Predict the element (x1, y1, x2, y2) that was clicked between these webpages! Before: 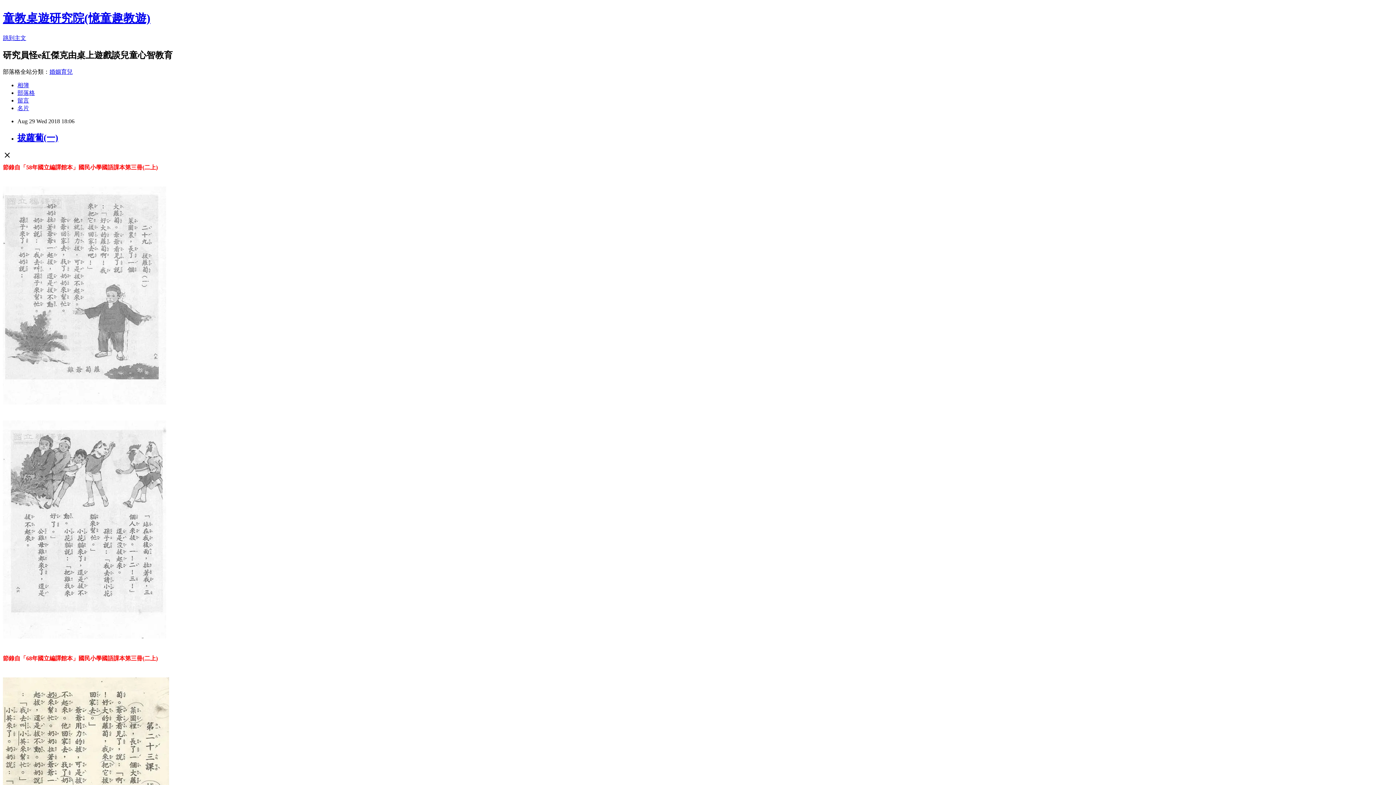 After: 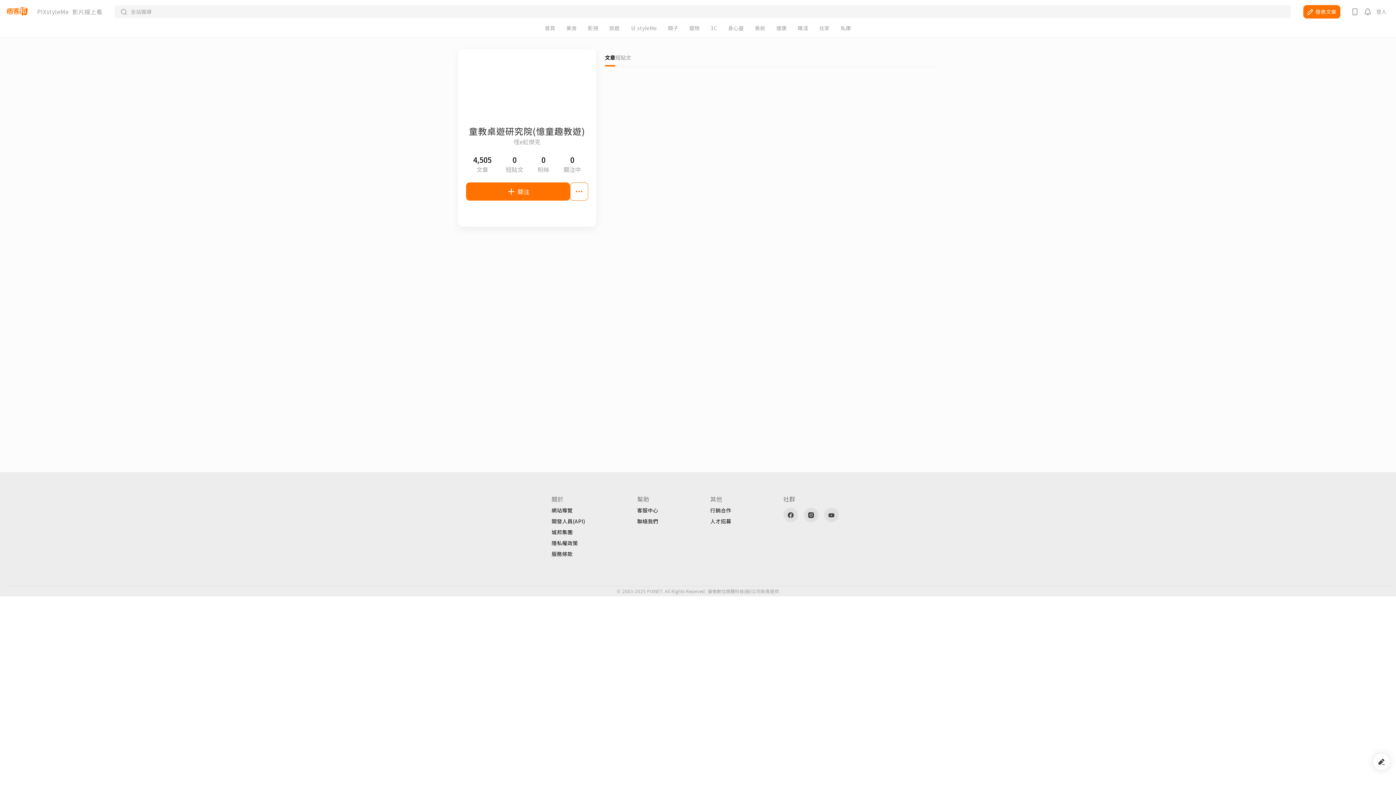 Action: label: 名片 bbox: (17, 104, 29, 111)